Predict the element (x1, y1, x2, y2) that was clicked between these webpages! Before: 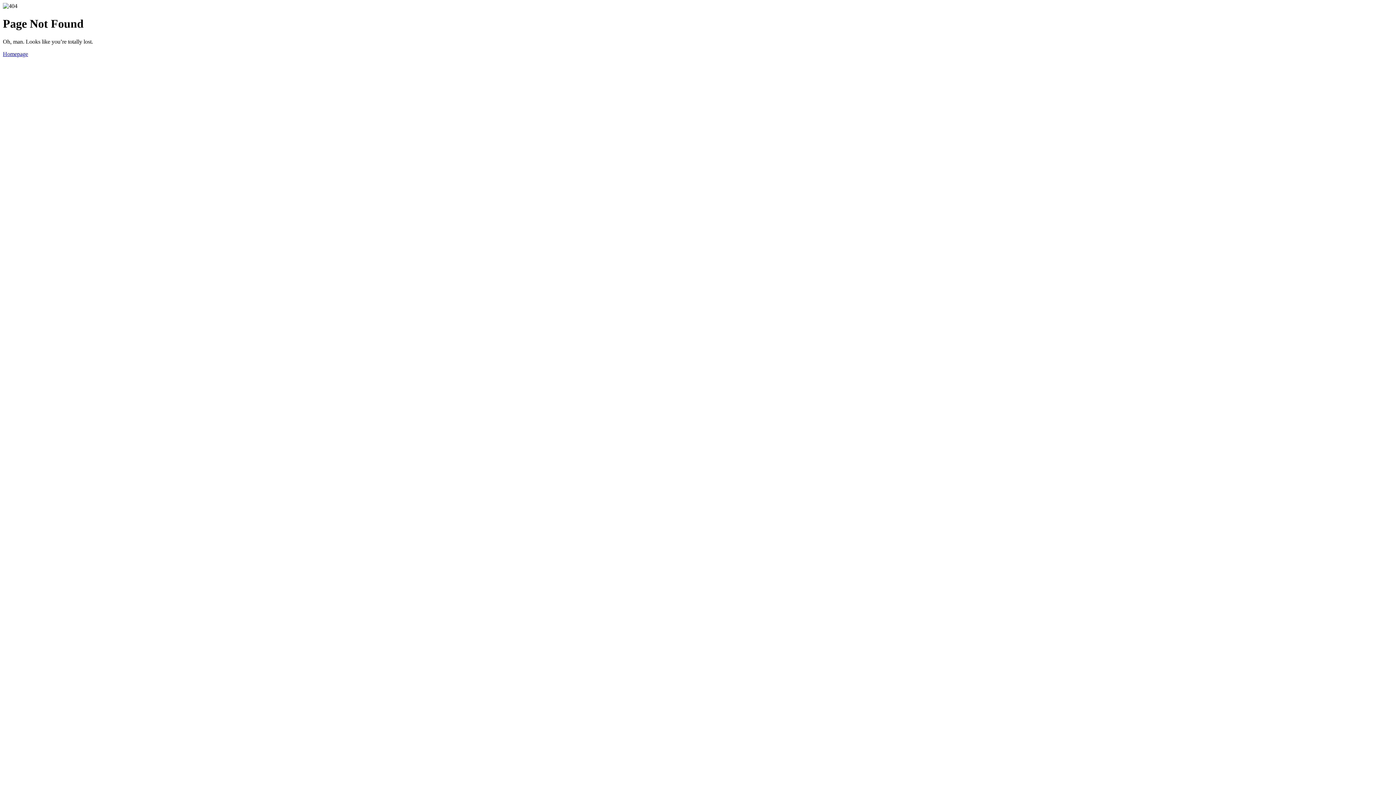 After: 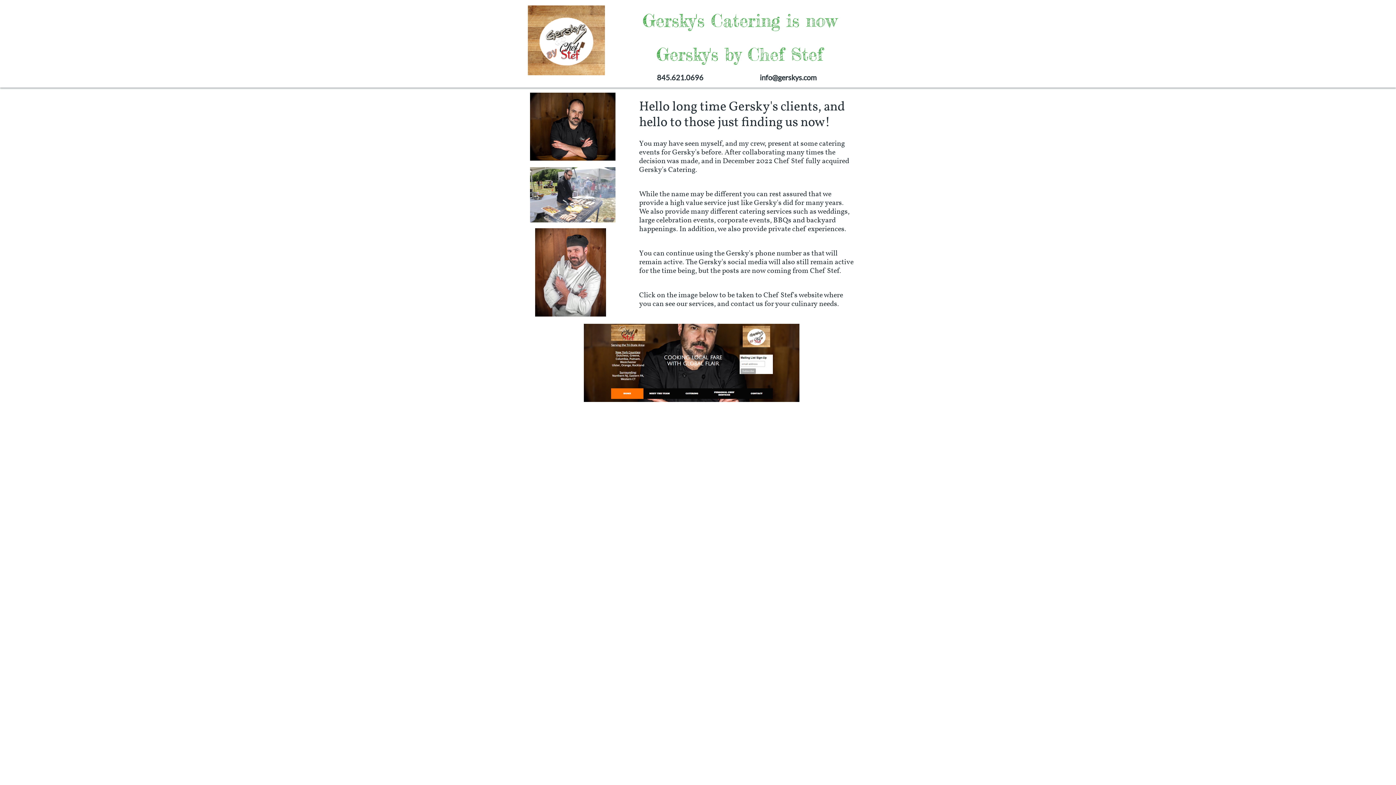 Action: label: Homepage bbox: (2, 50, 28, 57)